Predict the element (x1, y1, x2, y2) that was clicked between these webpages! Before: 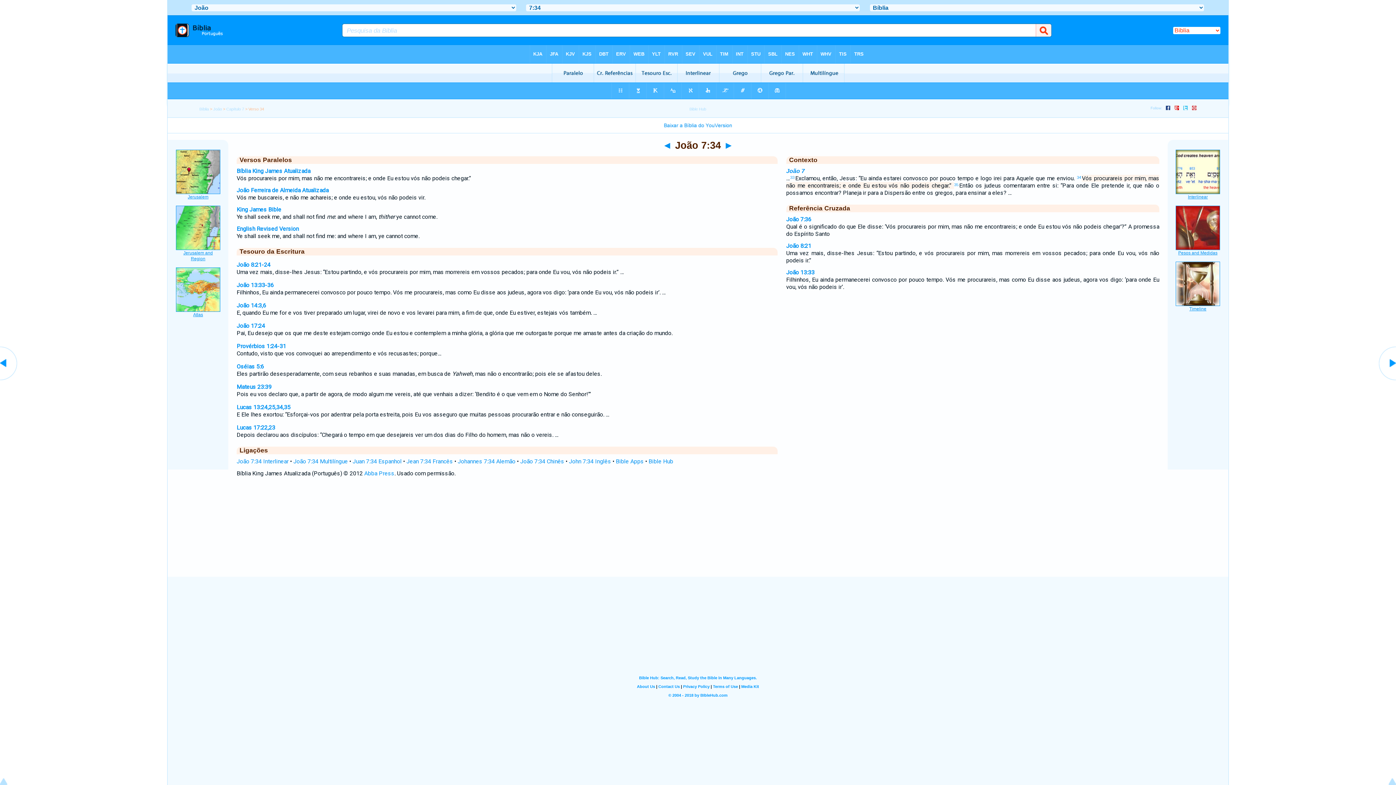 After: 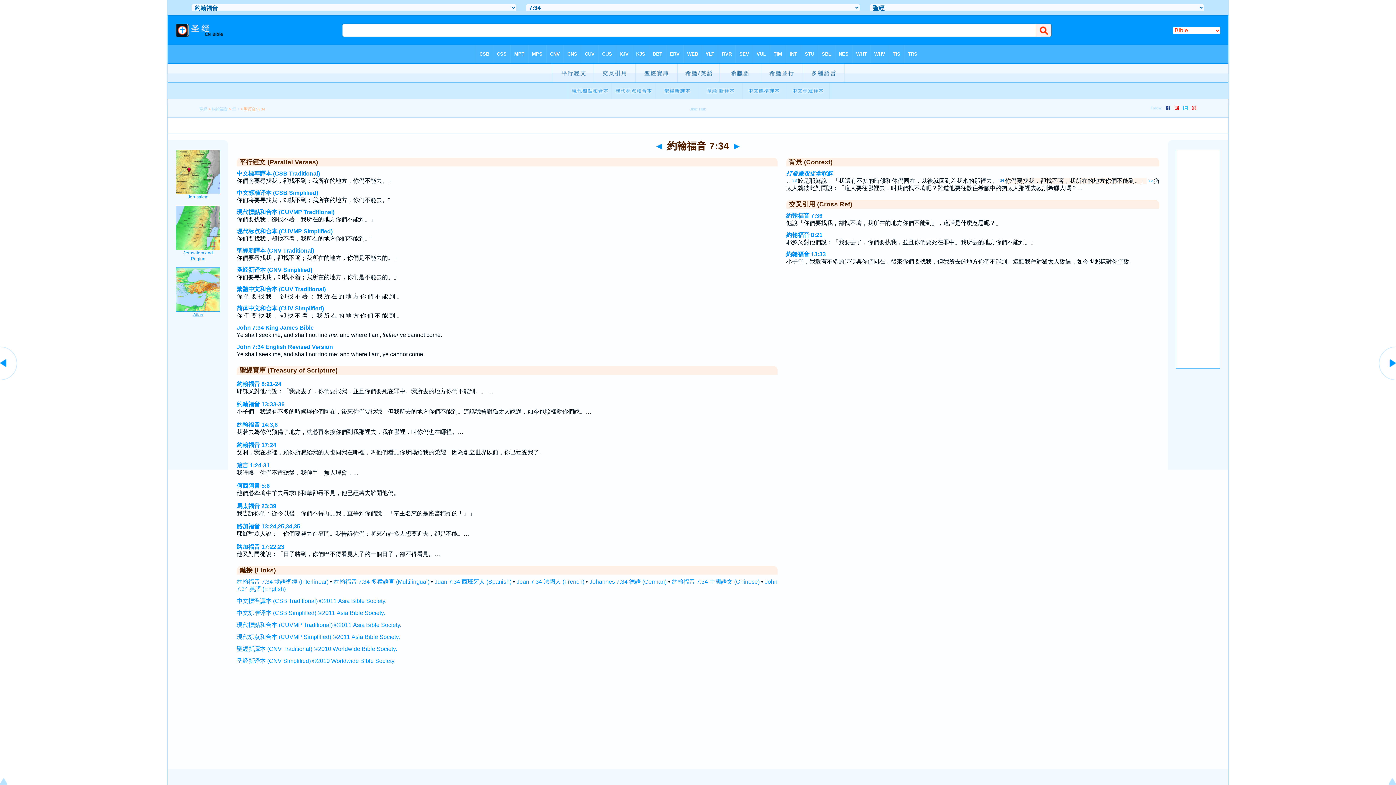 Action: bbox: (520, 458, 564, 465) label: João 7:34 Chinês